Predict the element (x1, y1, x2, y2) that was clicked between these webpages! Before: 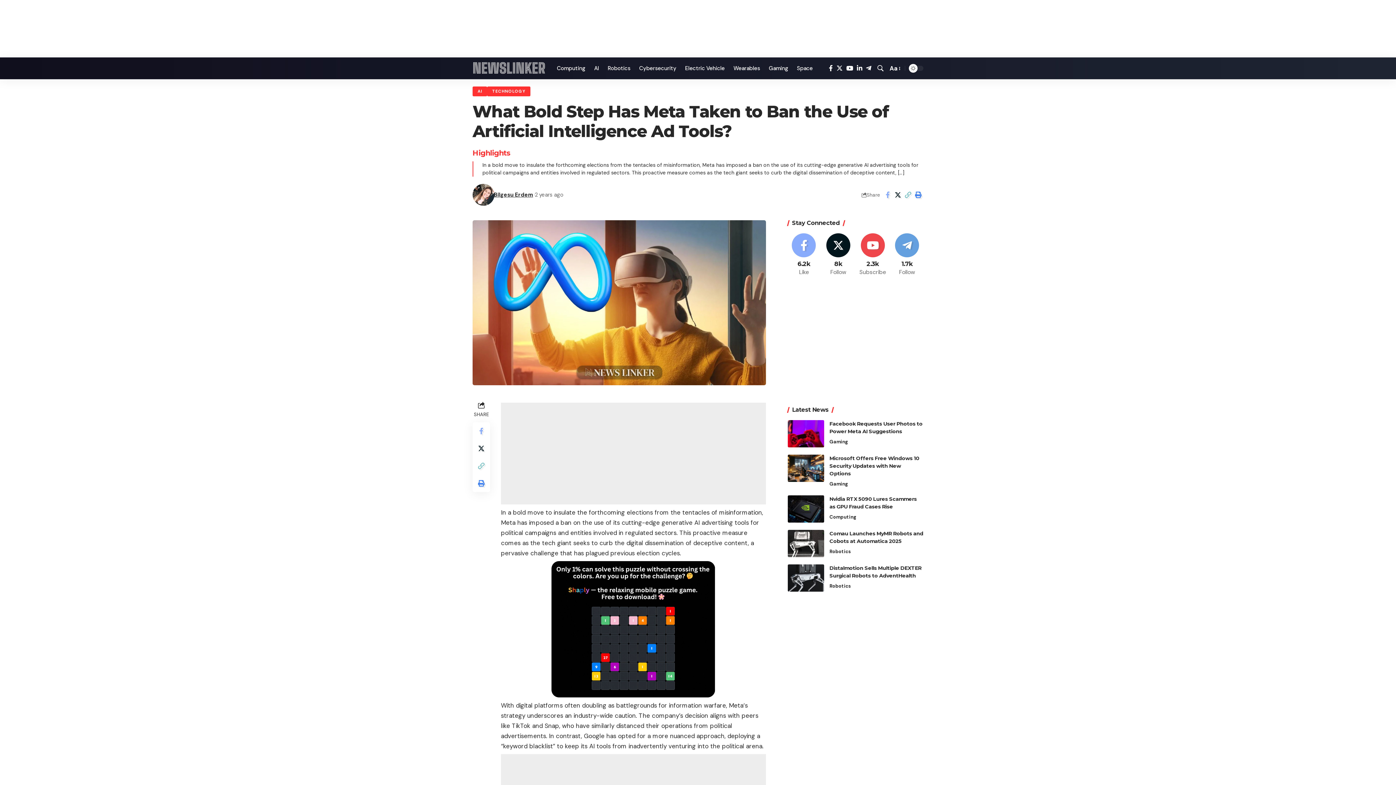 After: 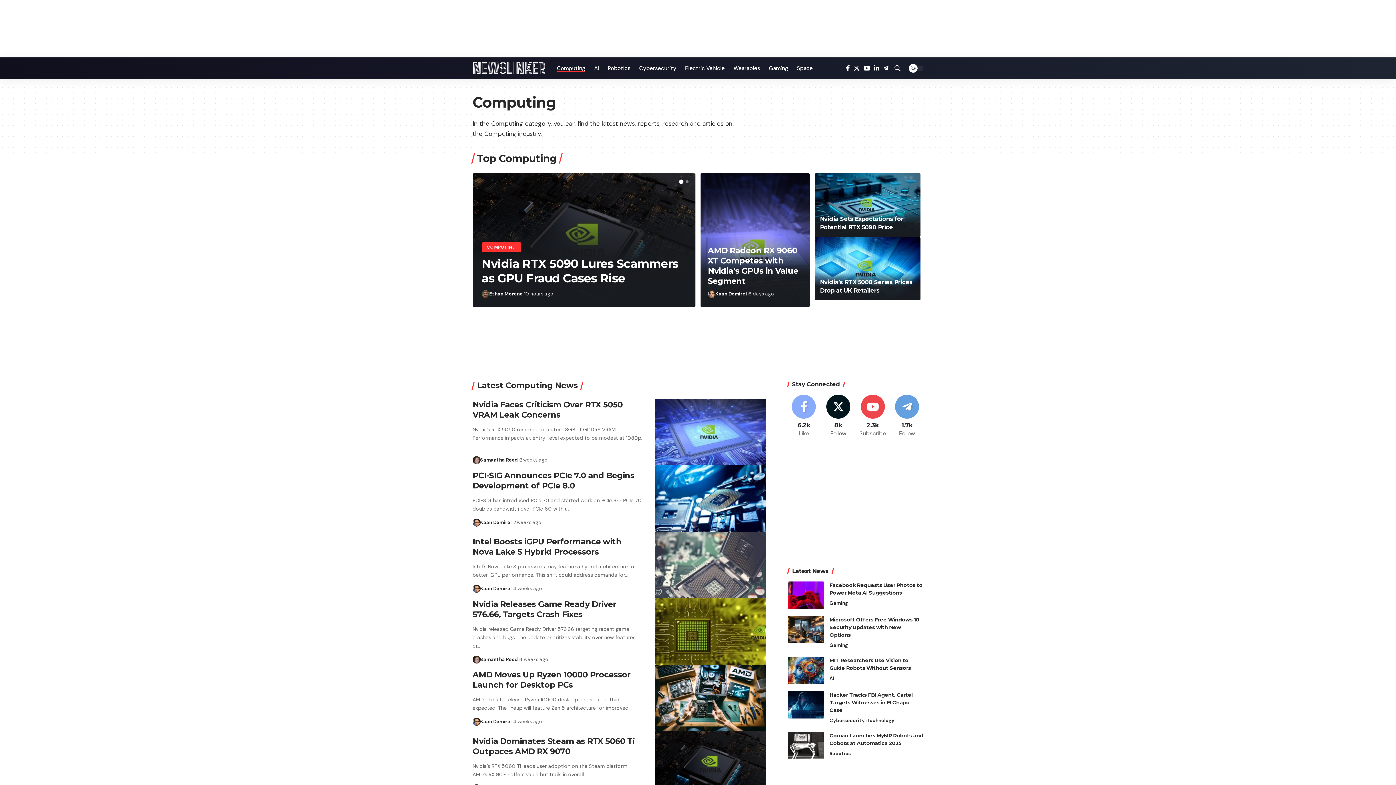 Action: bbox: (552, 57, 589, 79) label: Computing